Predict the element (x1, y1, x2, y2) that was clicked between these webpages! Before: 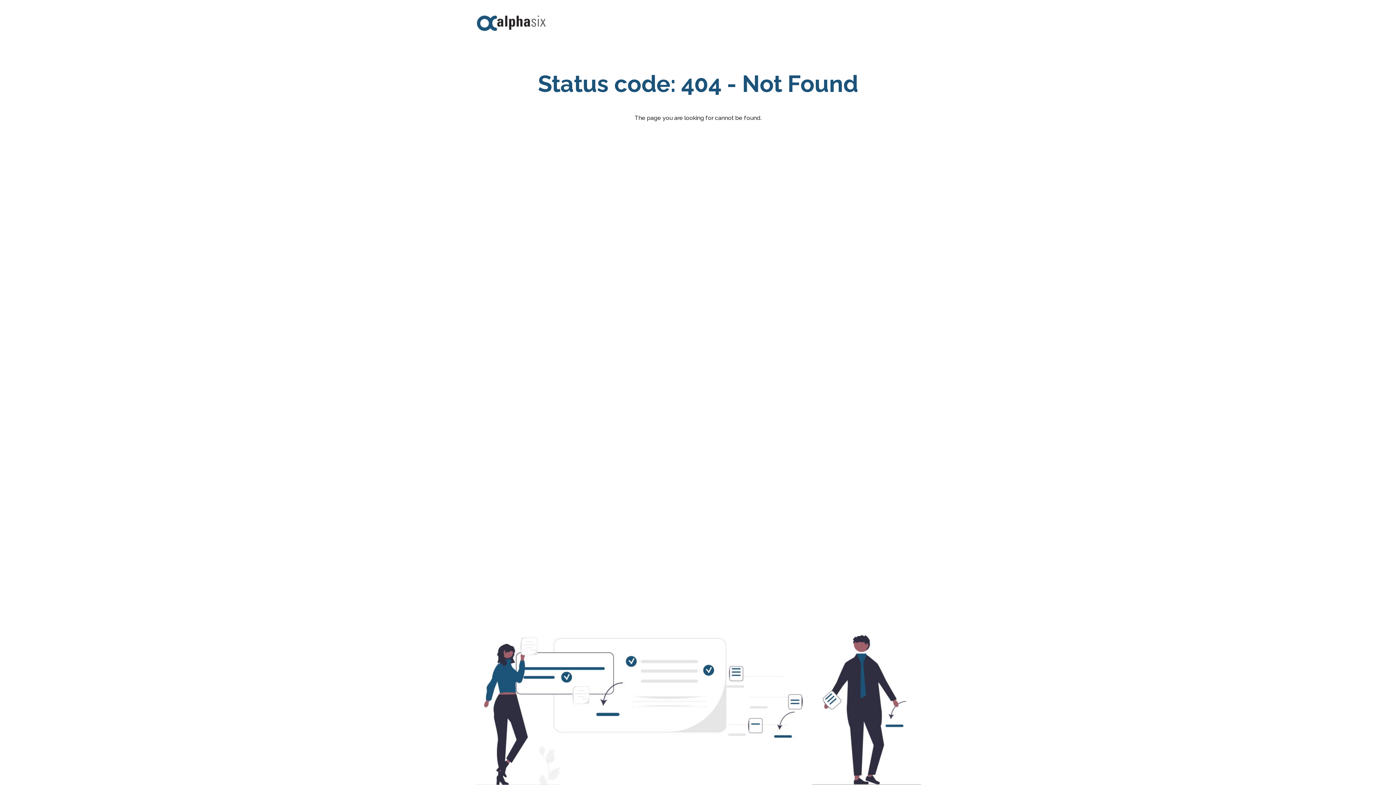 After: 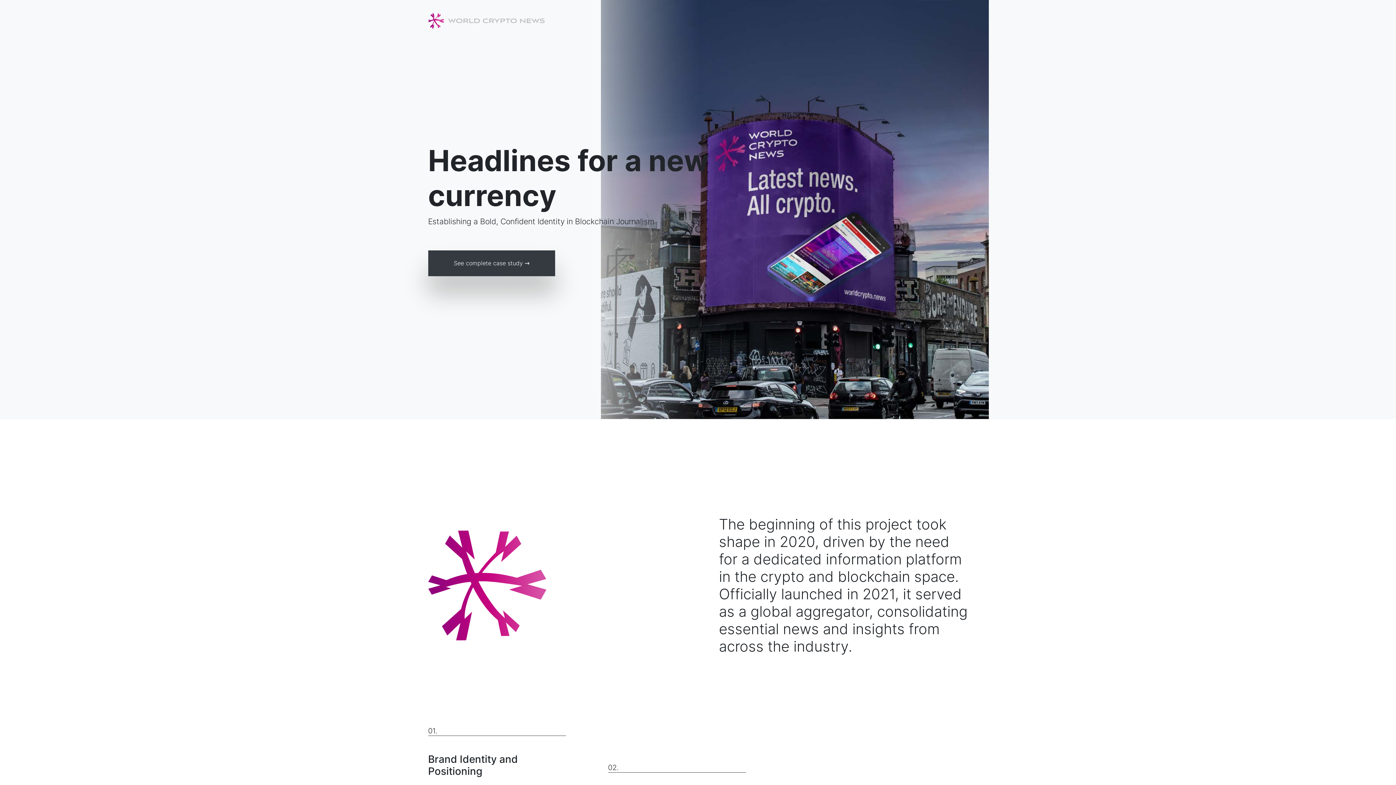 Action: bbox: (472, 7, 550, 40)